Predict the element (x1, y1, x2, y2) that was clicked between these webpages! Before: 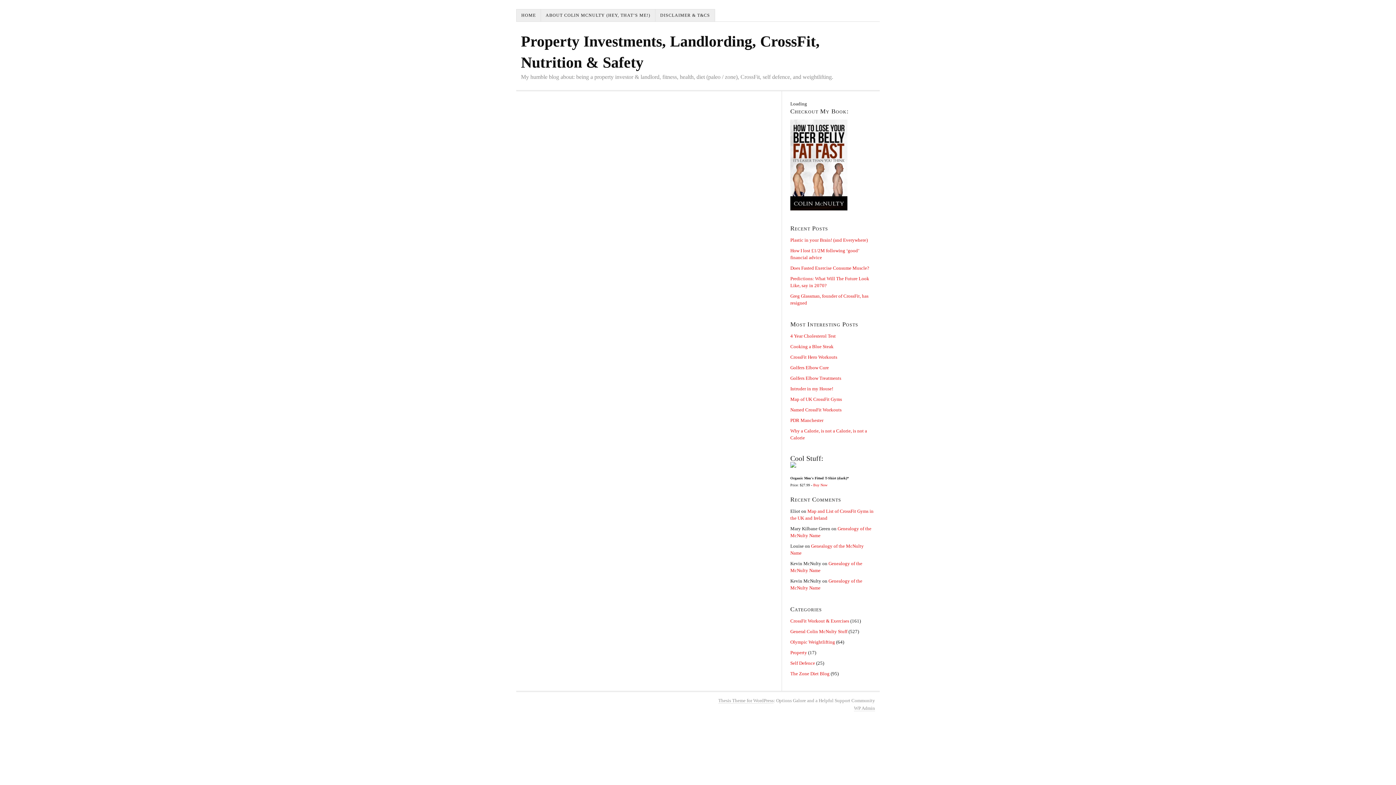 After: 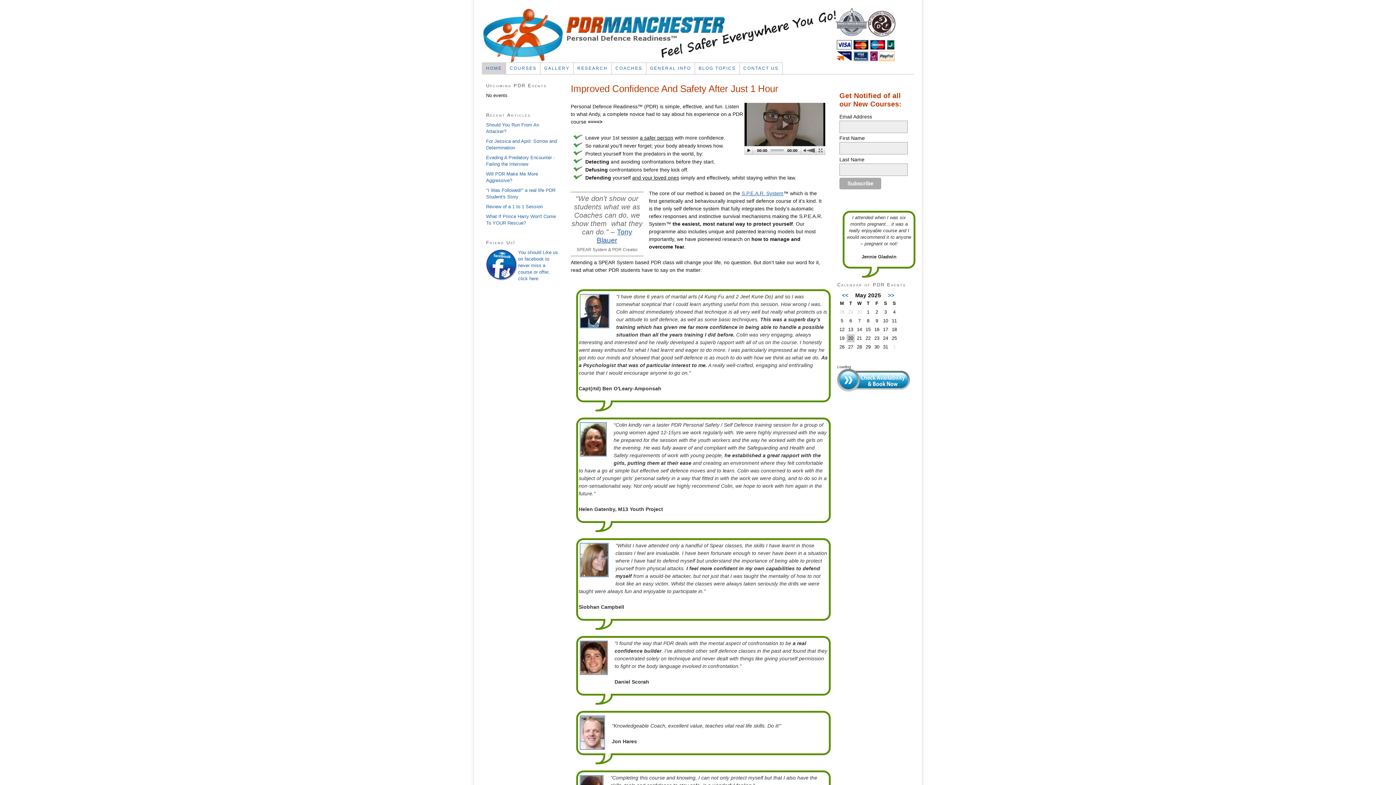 Action: label: PDR Manchester bbox: (790, 417, 823, 423)